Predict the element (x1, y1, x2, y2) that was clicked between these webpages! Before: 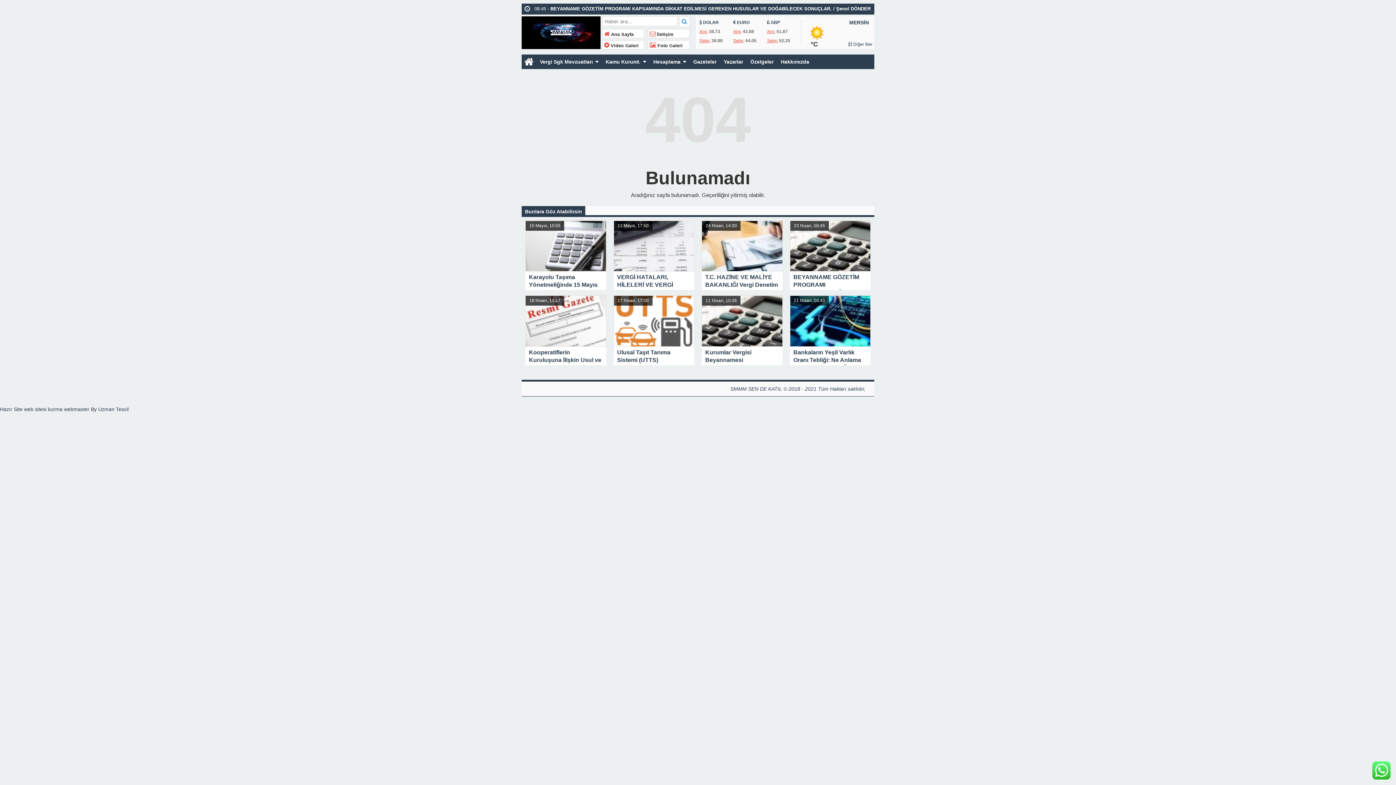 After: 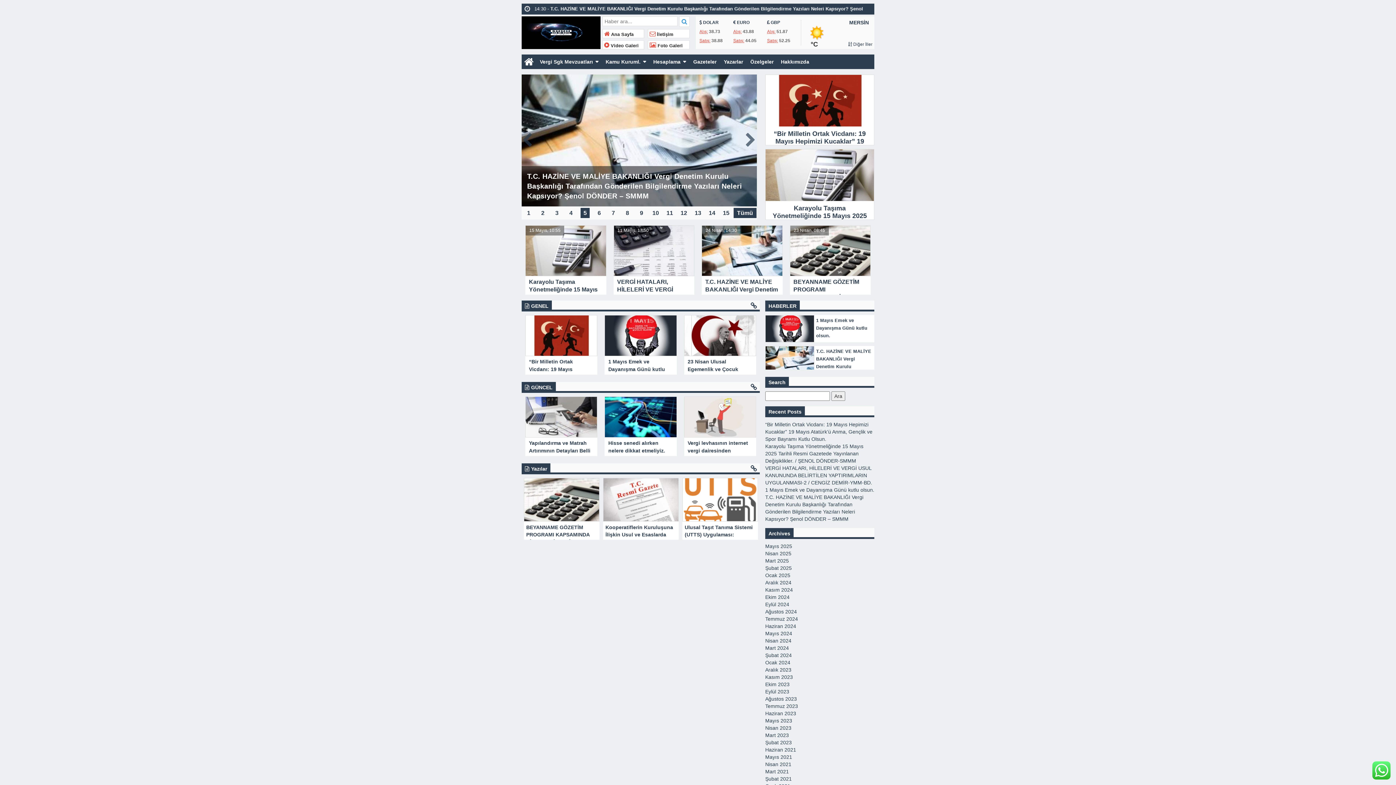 Action: bbox: (521, 54, 536, 69)